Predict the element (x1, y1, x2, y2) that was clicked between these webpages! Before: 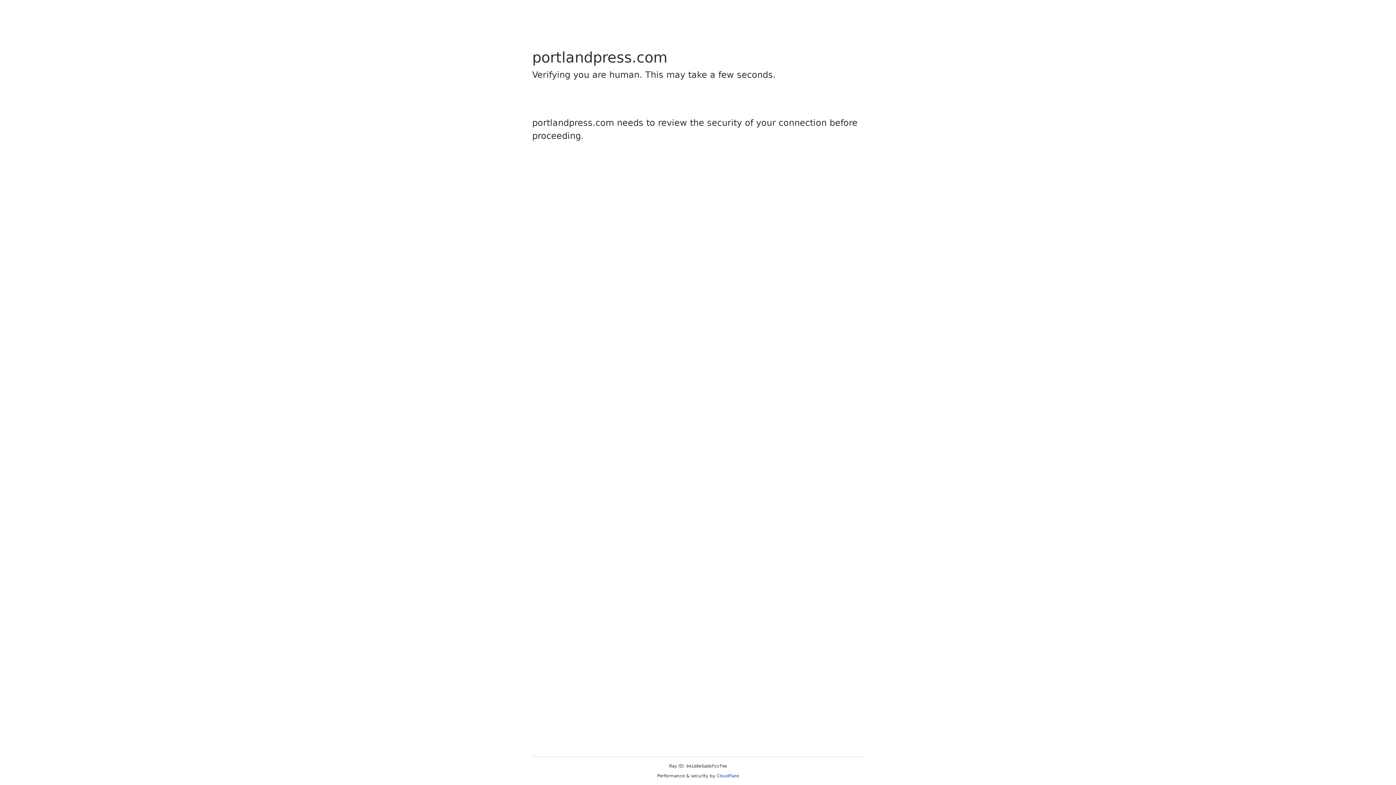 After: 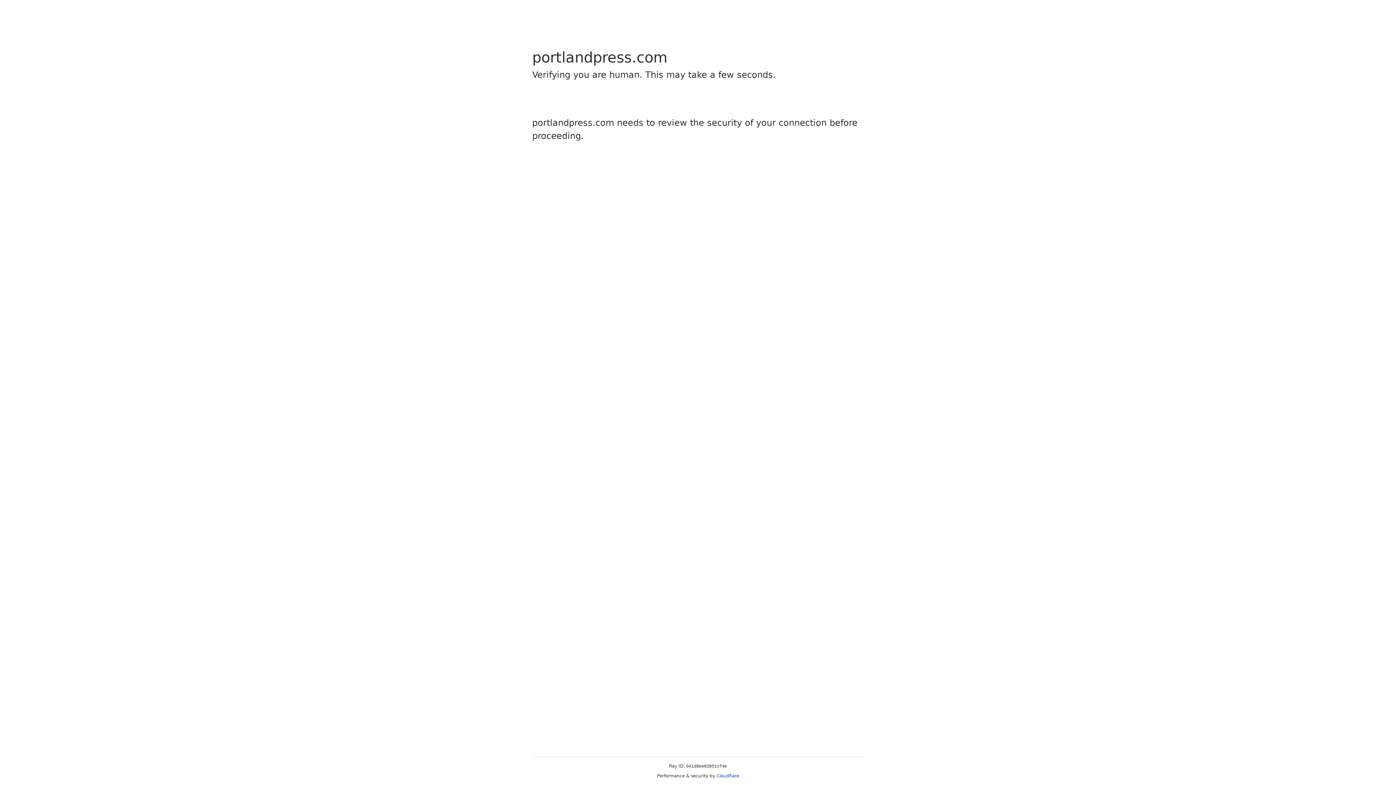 Action: bbox: (716, 773, 739, 778) label: Cloudflare